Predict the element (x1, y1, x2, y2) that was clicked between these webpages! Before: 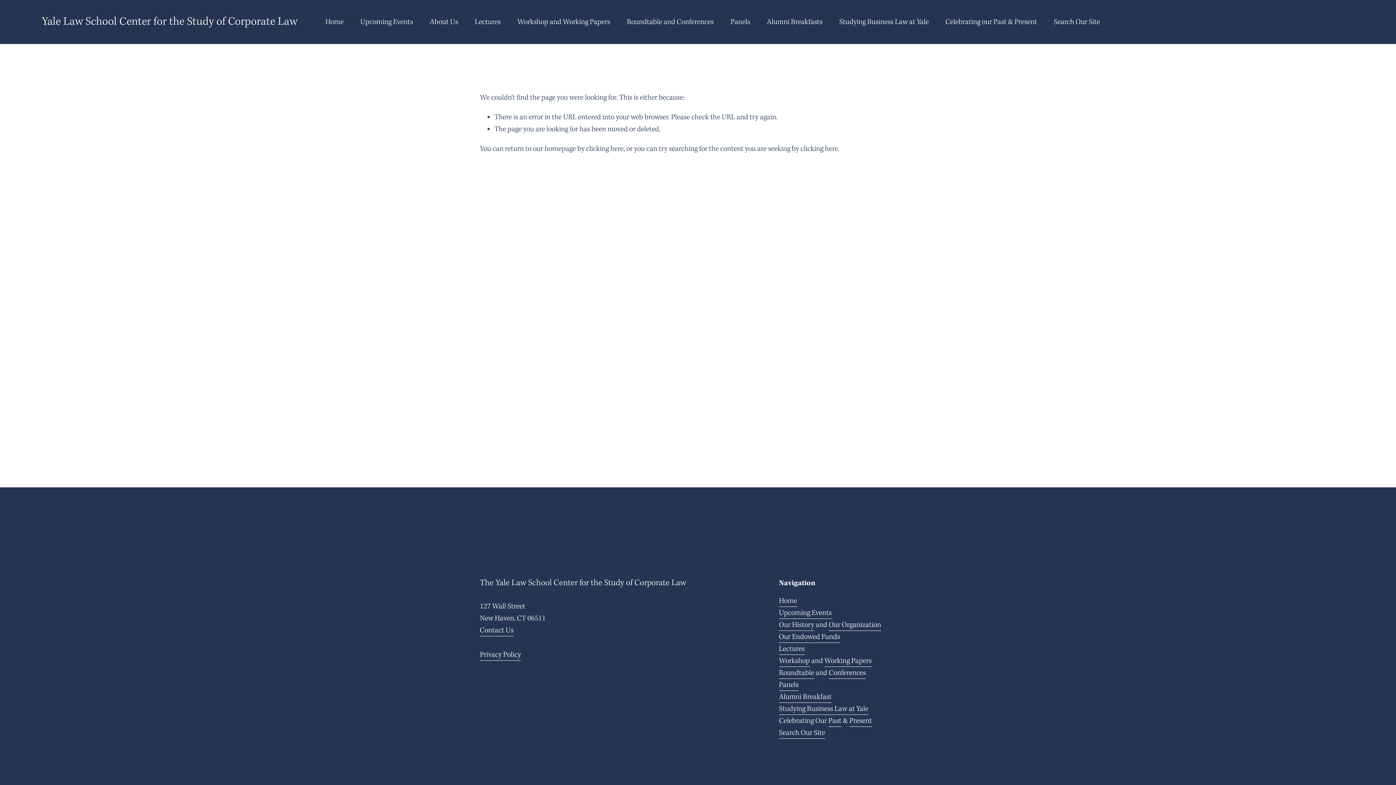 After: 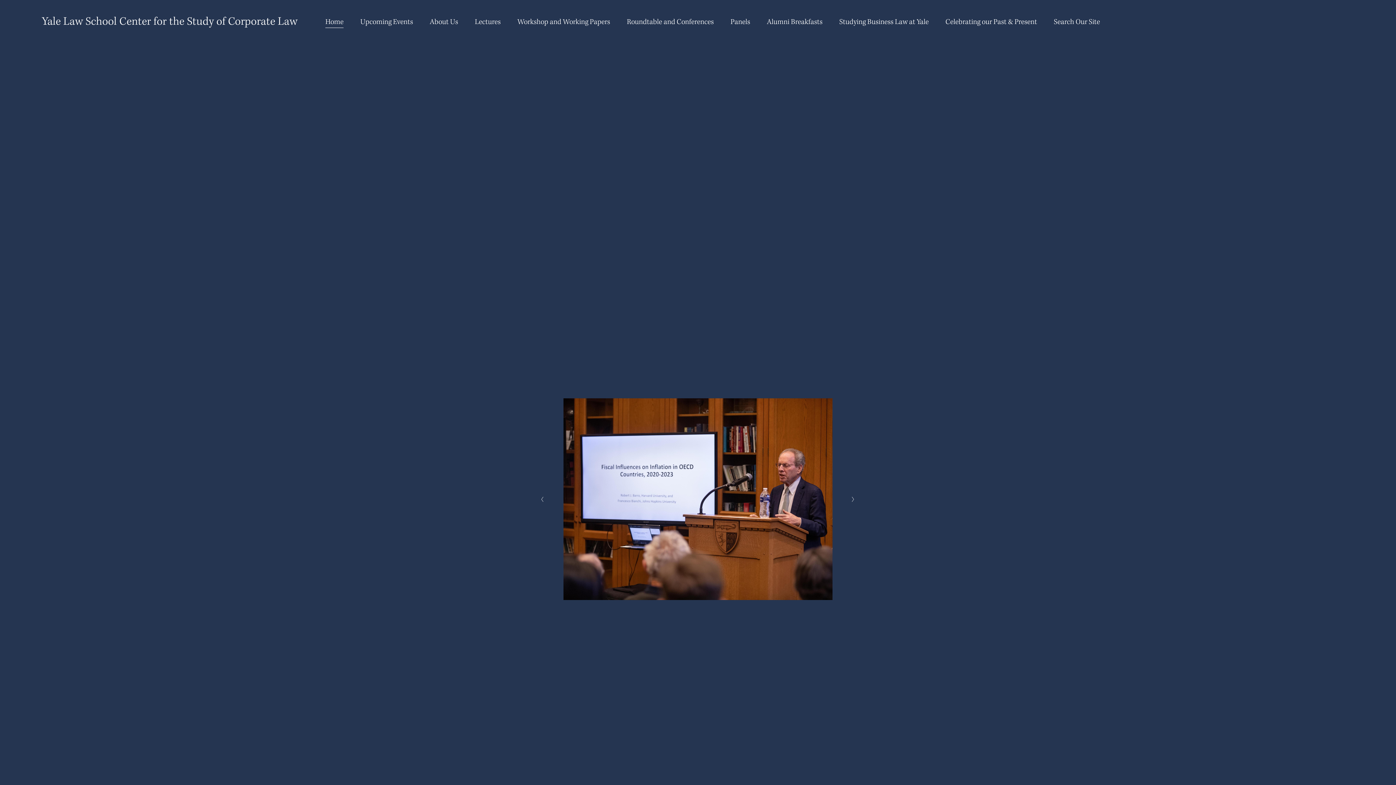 Action: label: Yale Law School Center for the Study of Corporate Law bbox: (41, 14, 297, 28)